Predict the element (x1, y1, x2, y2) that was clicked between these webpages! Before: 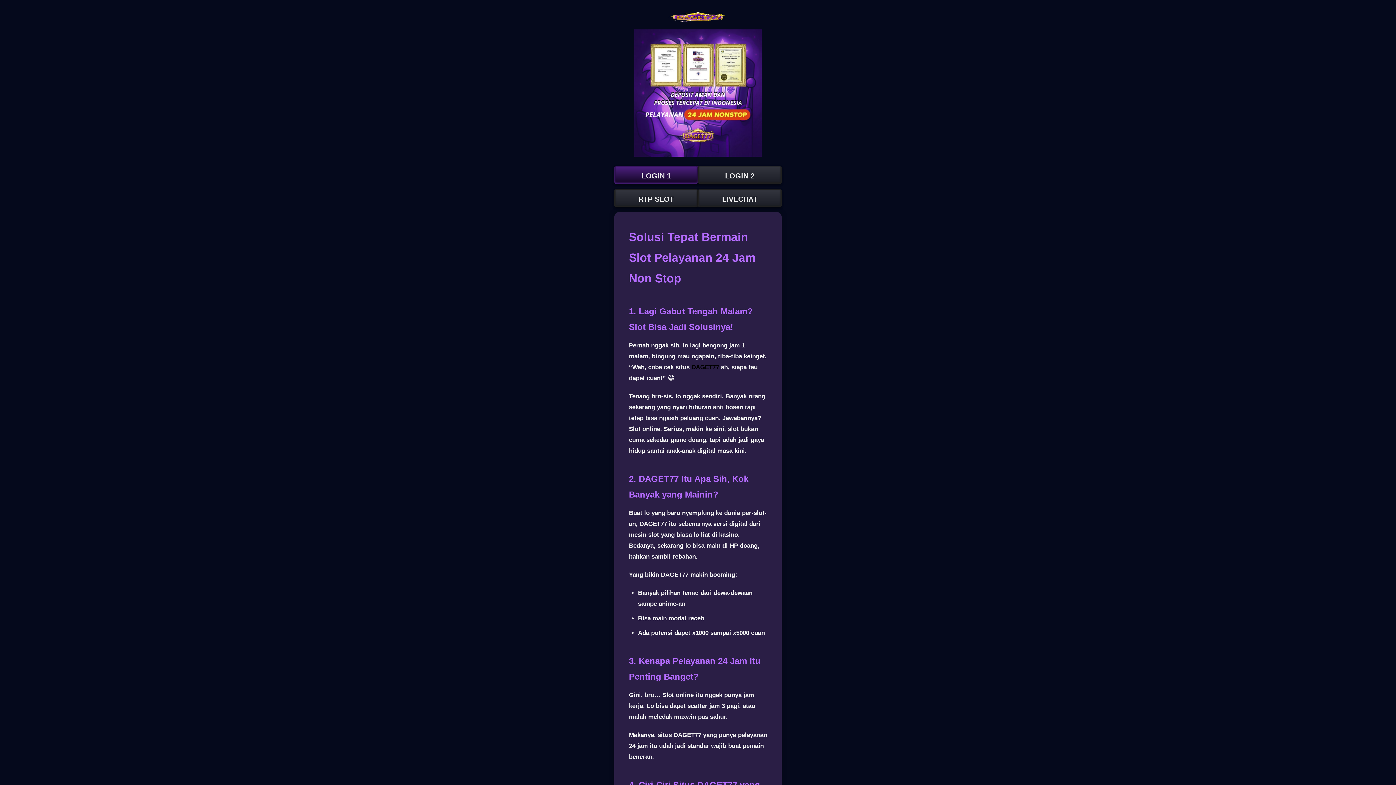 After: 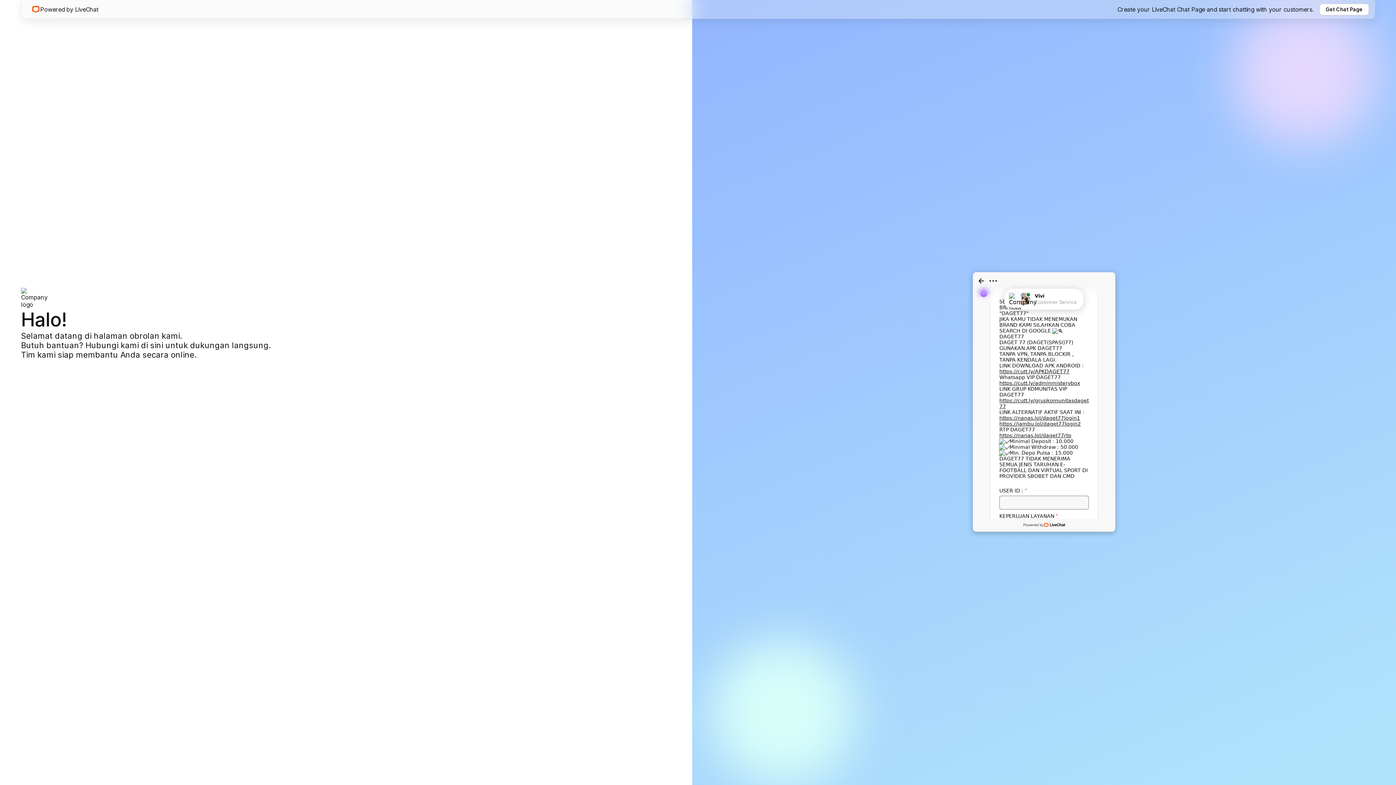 Action: label: LIVECHAT bbox: (722, 195, 757, 203)